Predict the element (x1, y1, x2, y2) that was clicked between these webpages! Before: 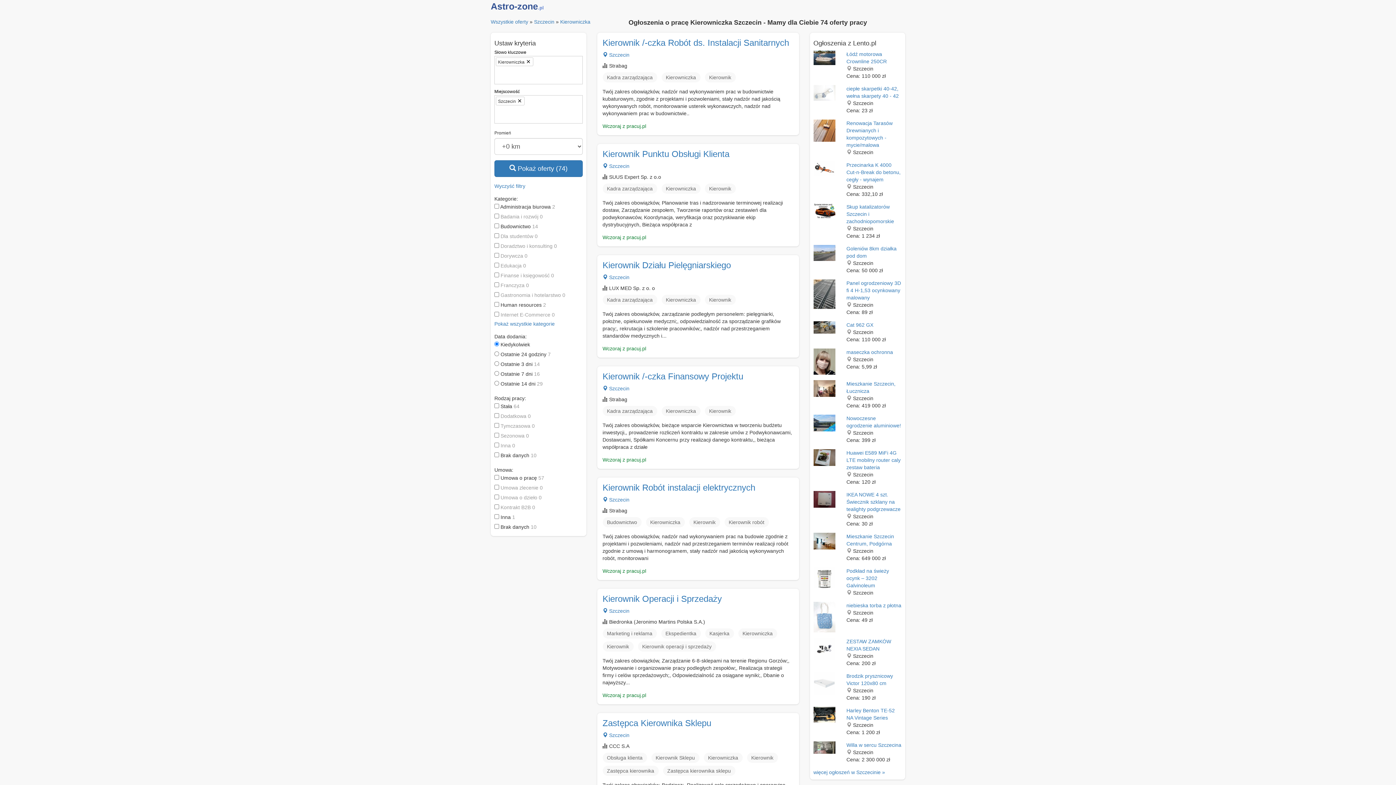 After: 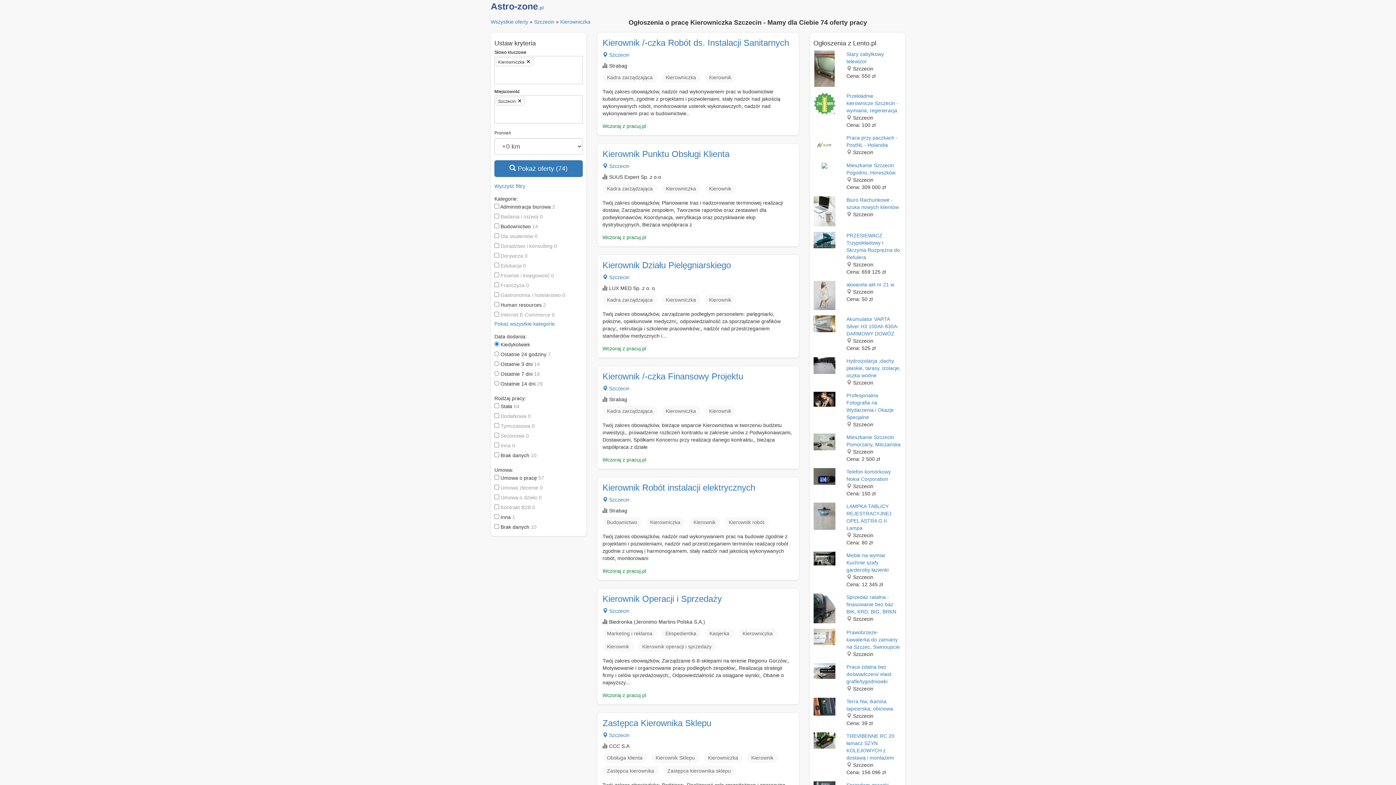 Action: bbox: (661, 406, 700, 416) label: Kierowniczka